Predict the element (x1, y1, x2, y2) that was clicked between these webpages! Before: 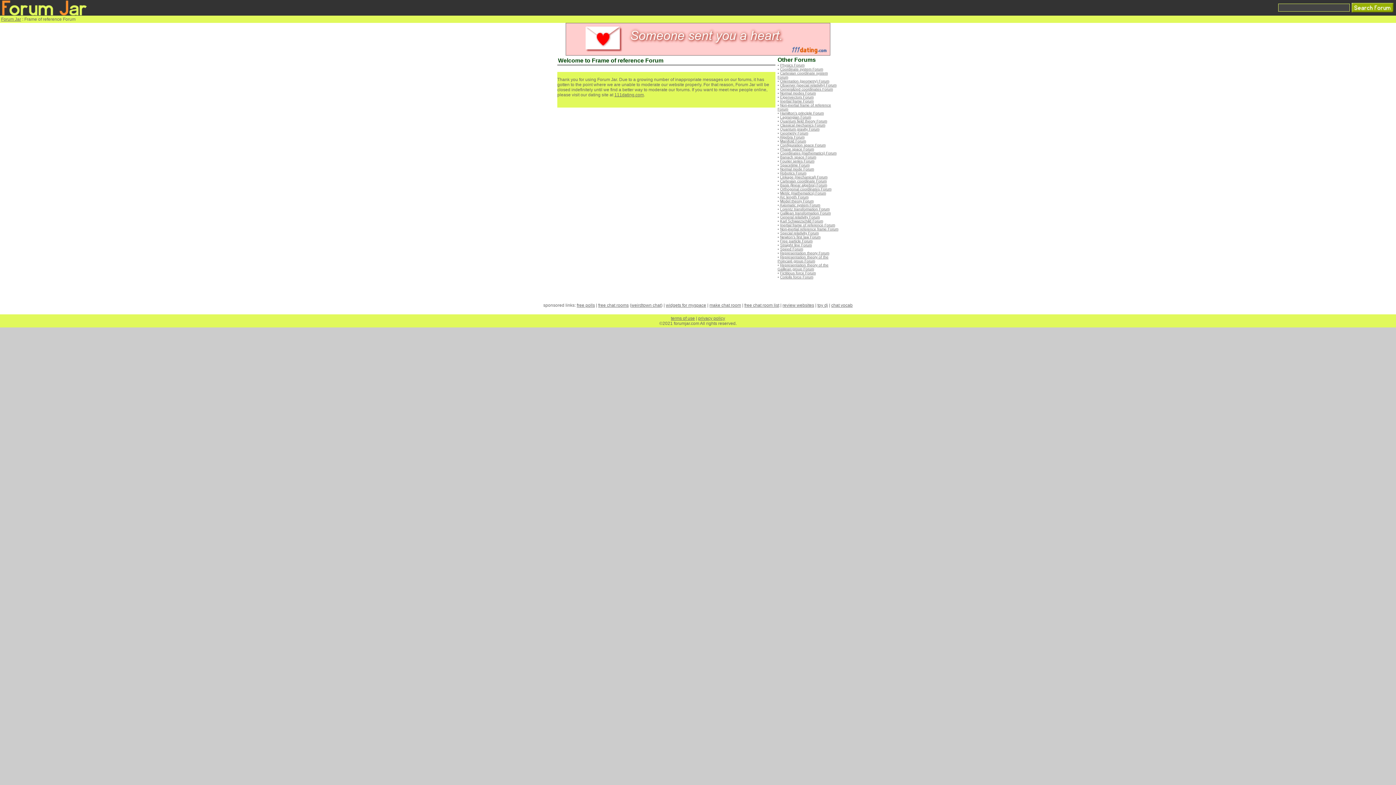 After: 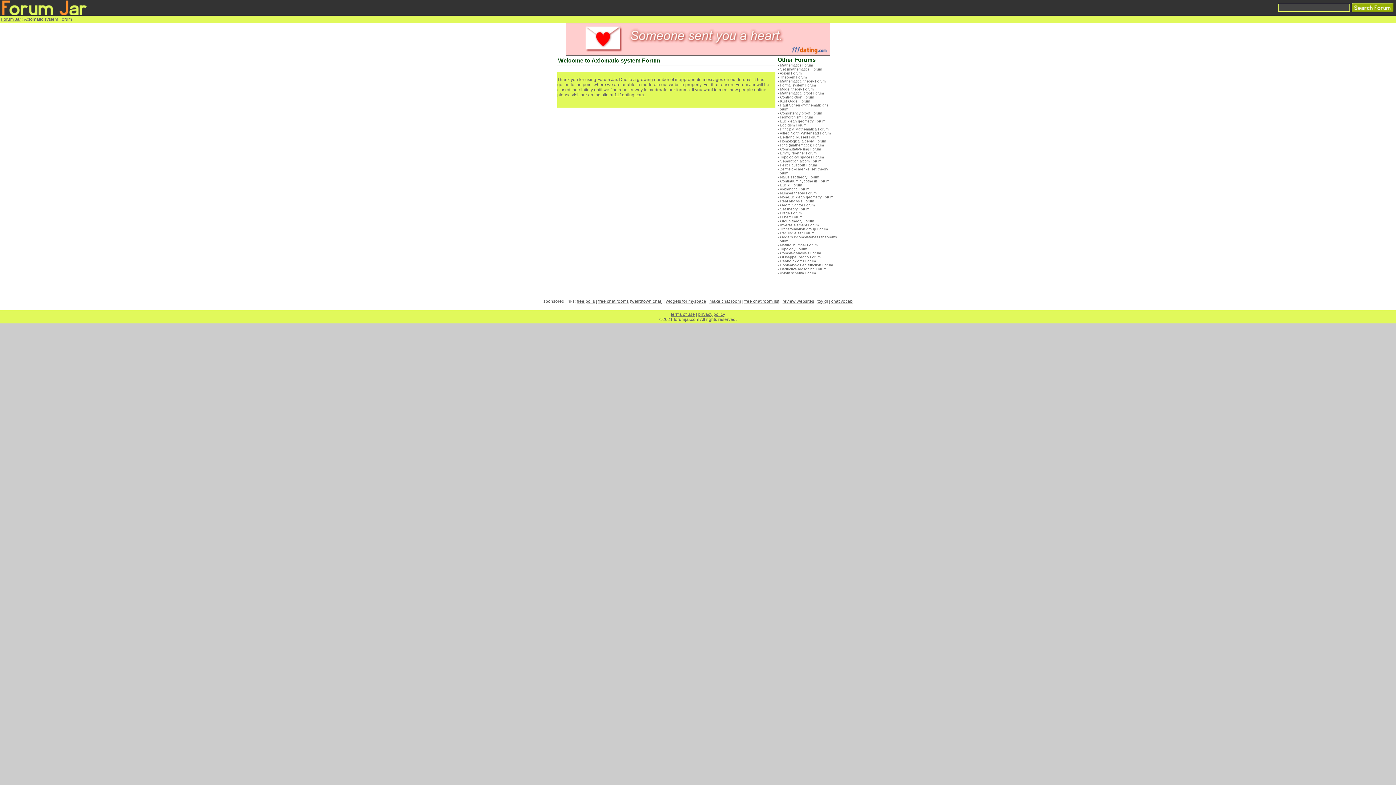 Action: bbox: (780, 203, 820, 207) label: Axiomatic system Forum